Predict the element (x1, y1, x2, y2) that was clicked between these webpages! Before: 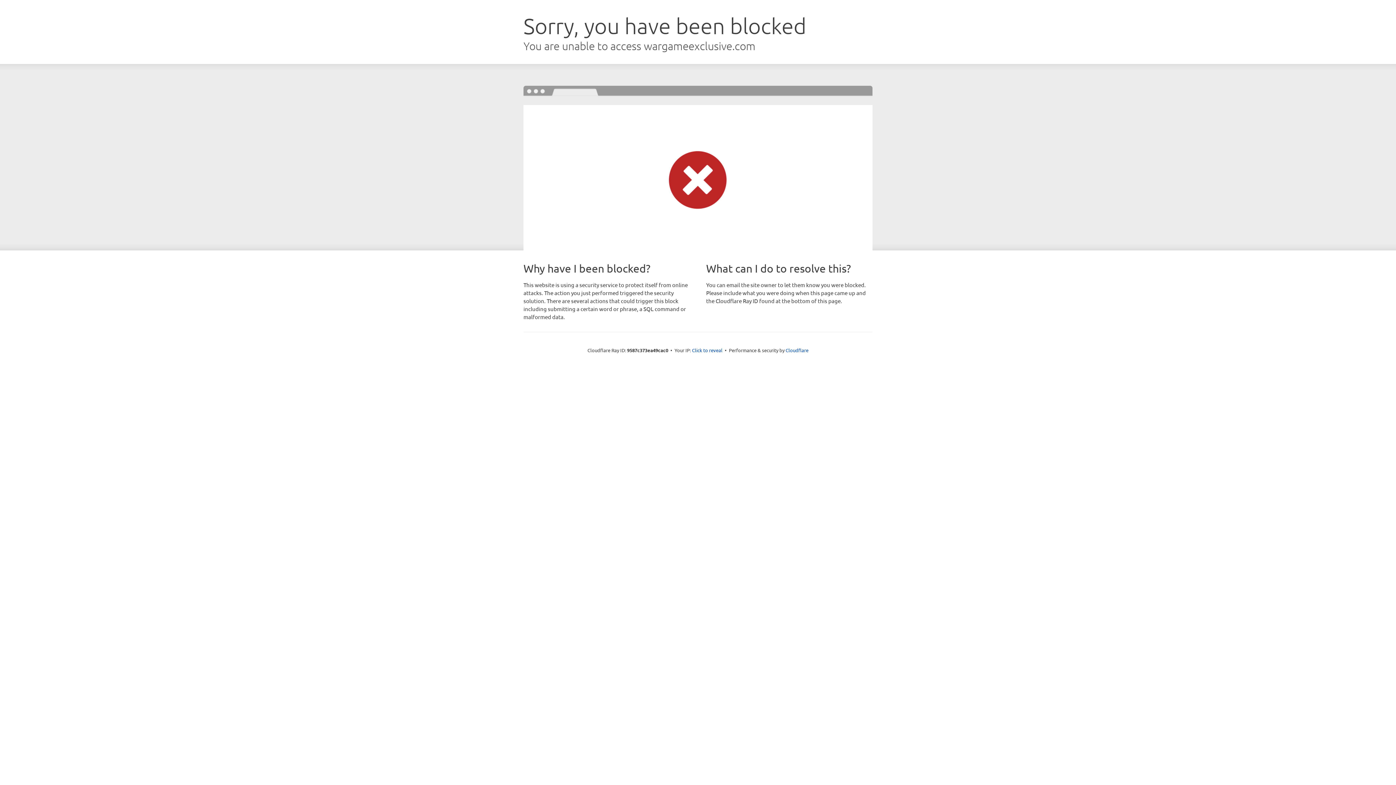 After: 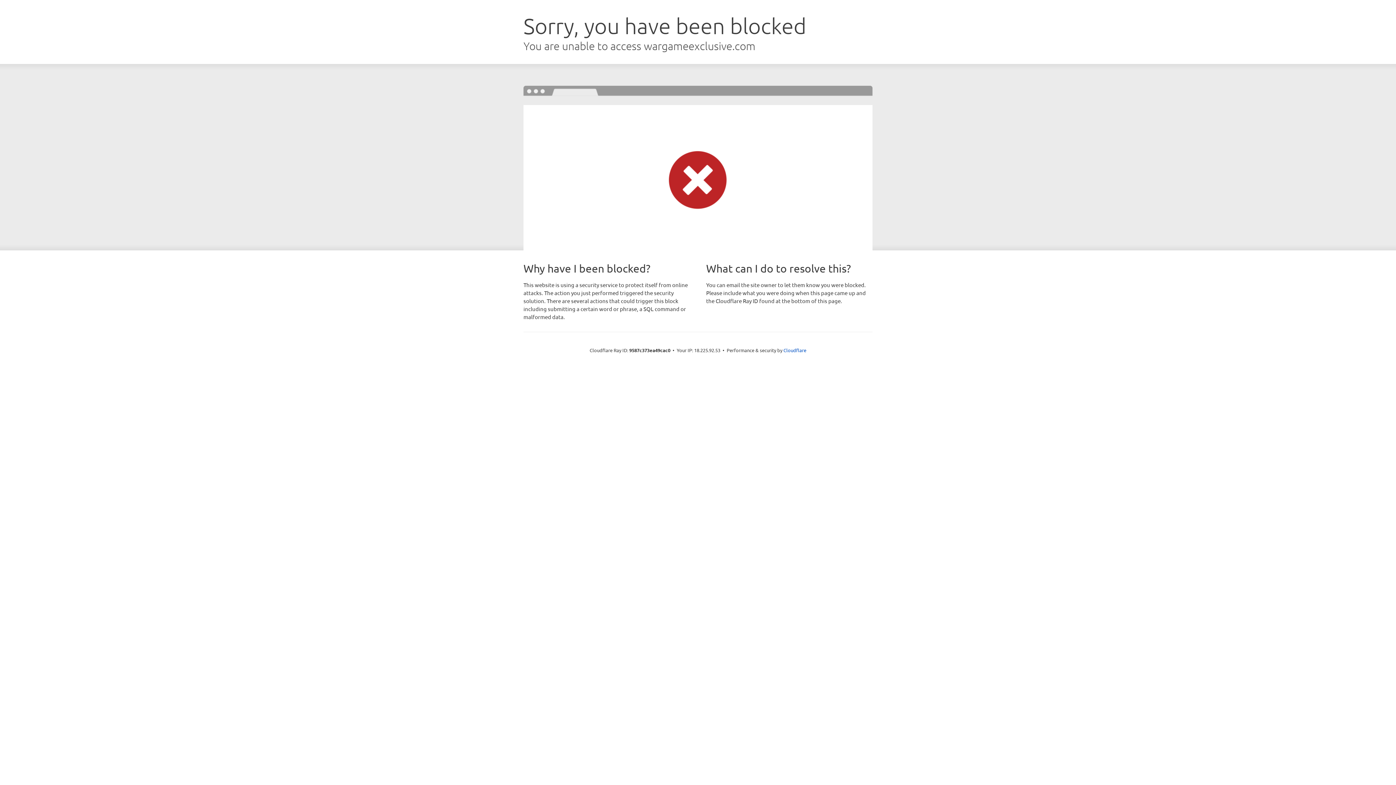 Action: bbox: (692, 346, 722, 353) label: Click to reveal